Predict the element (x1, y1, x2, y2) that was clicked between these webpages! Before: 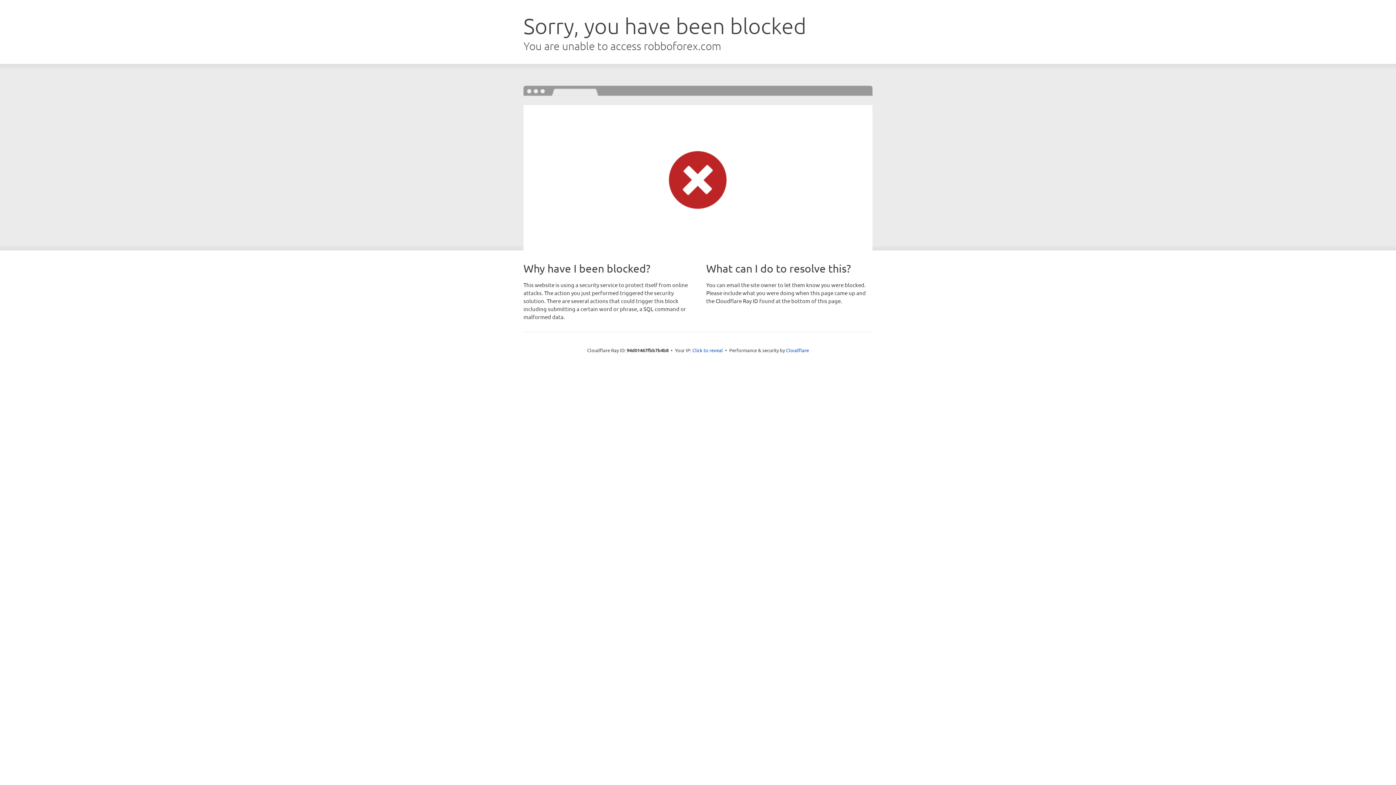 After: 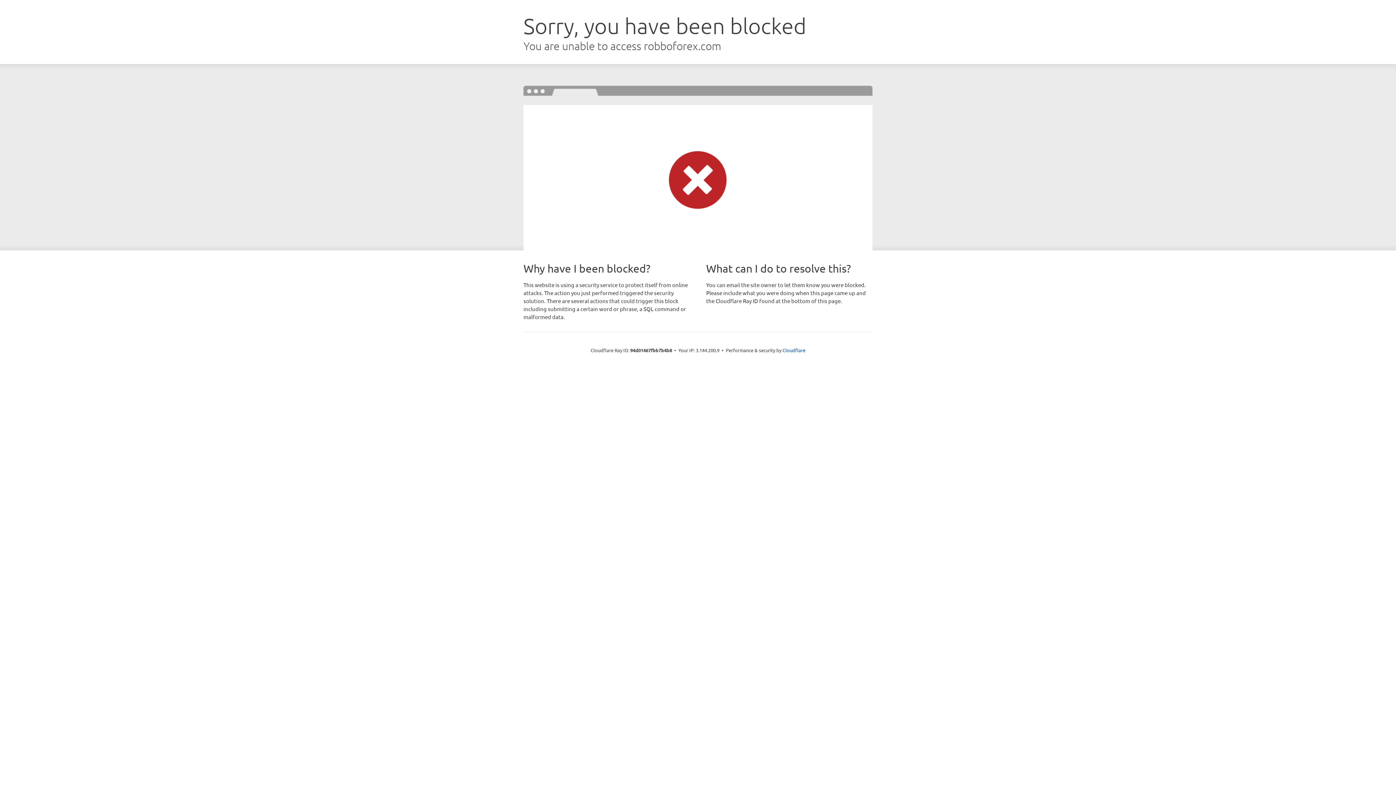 Action: bbox: (692, 346, 723, 353) label: Click to reveal